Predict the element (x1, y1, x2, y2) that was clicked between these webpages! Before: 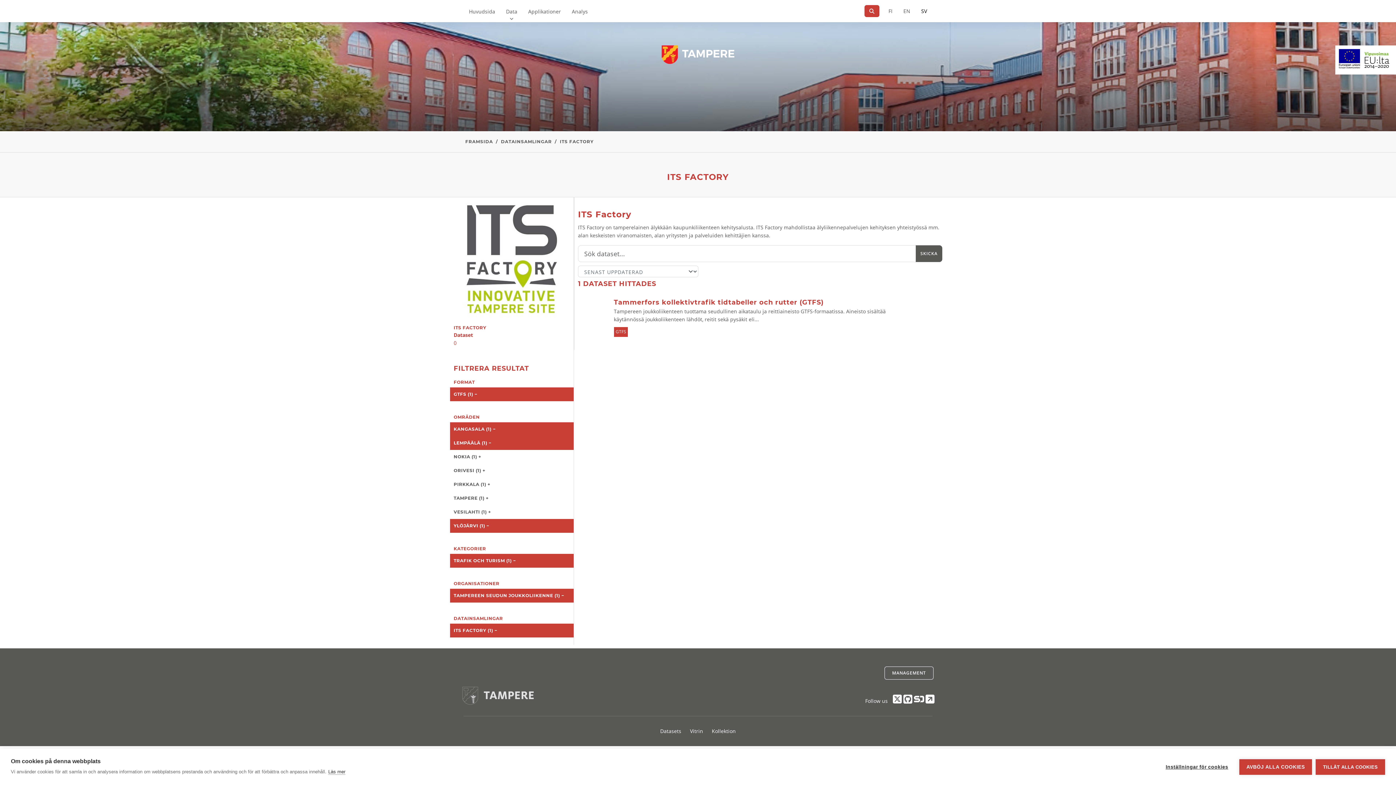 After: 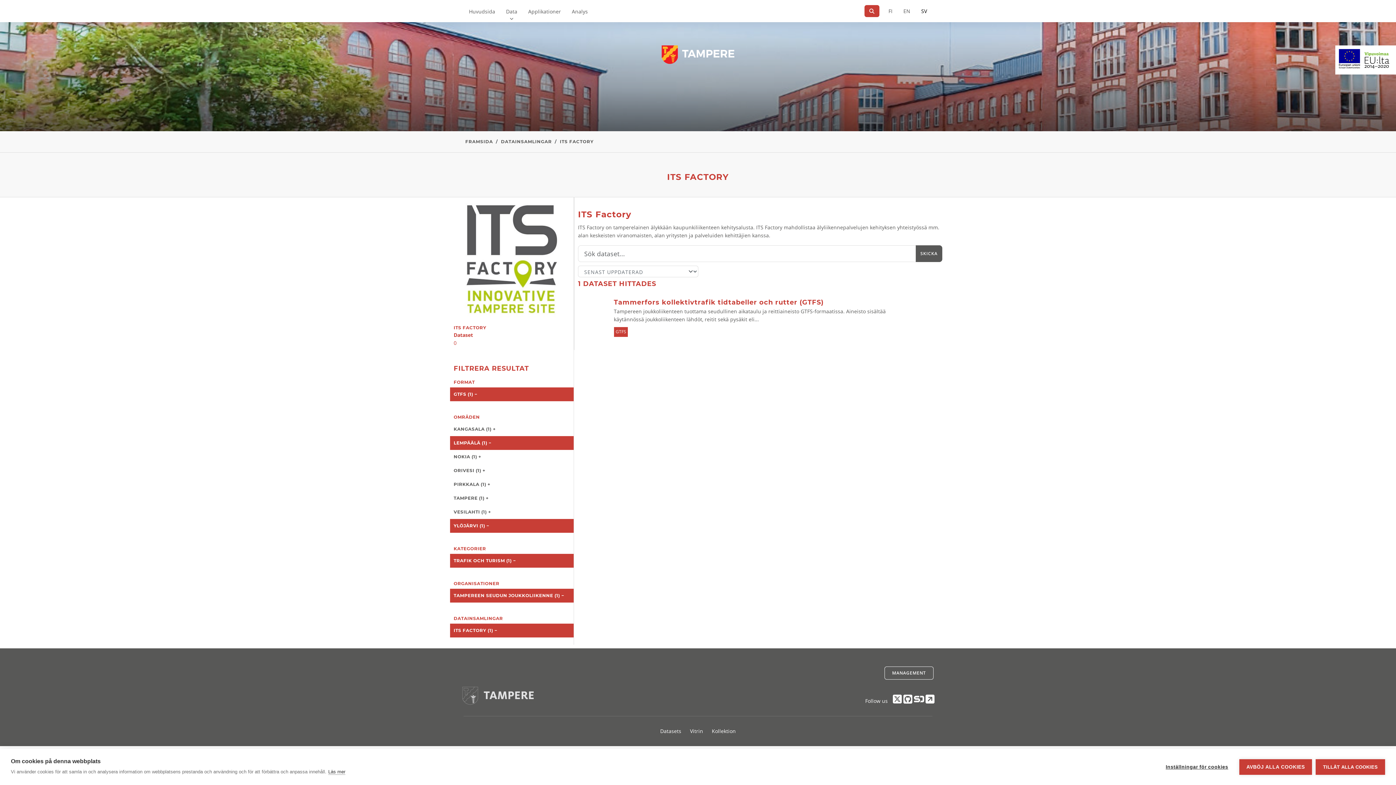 Action: label: KANGASALA (1) − bbox: (450, 422, 573, 436)